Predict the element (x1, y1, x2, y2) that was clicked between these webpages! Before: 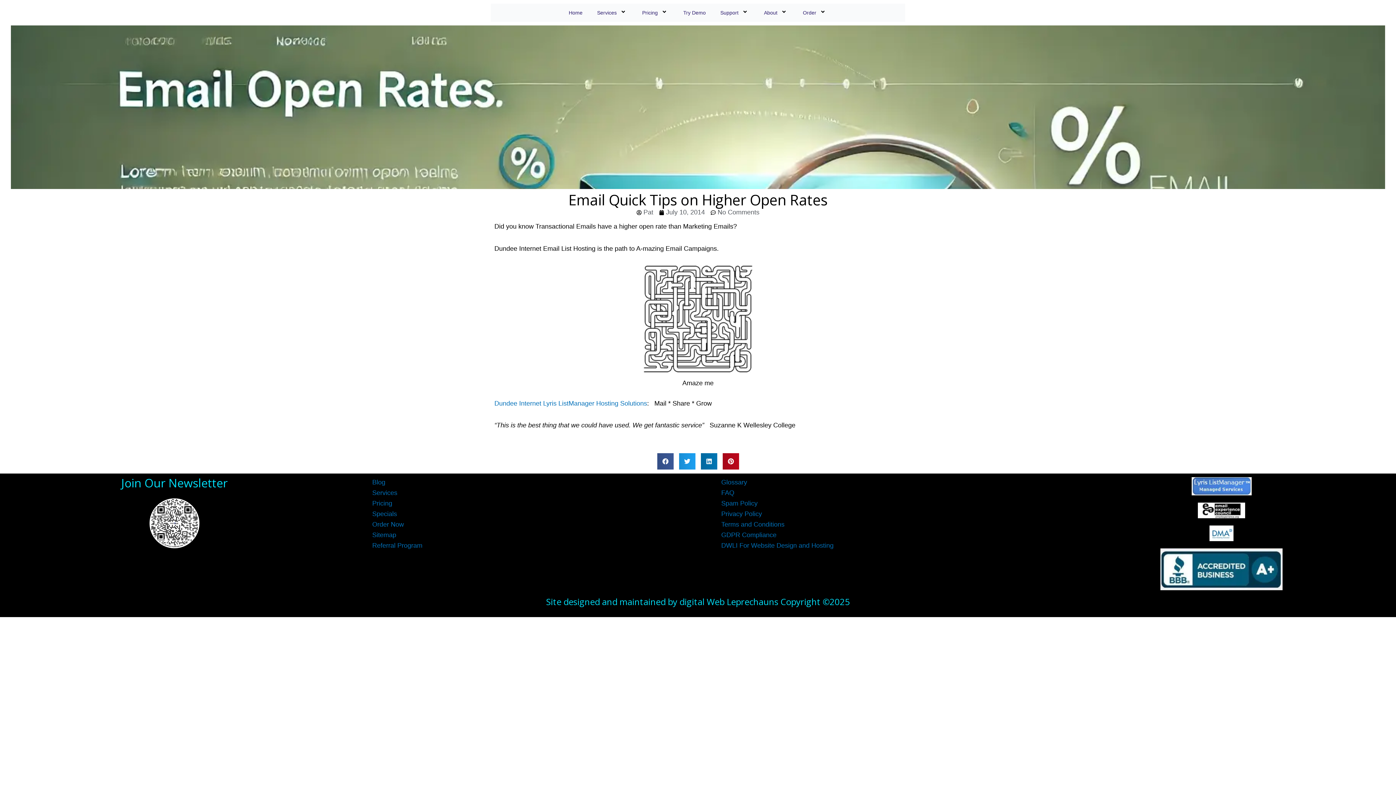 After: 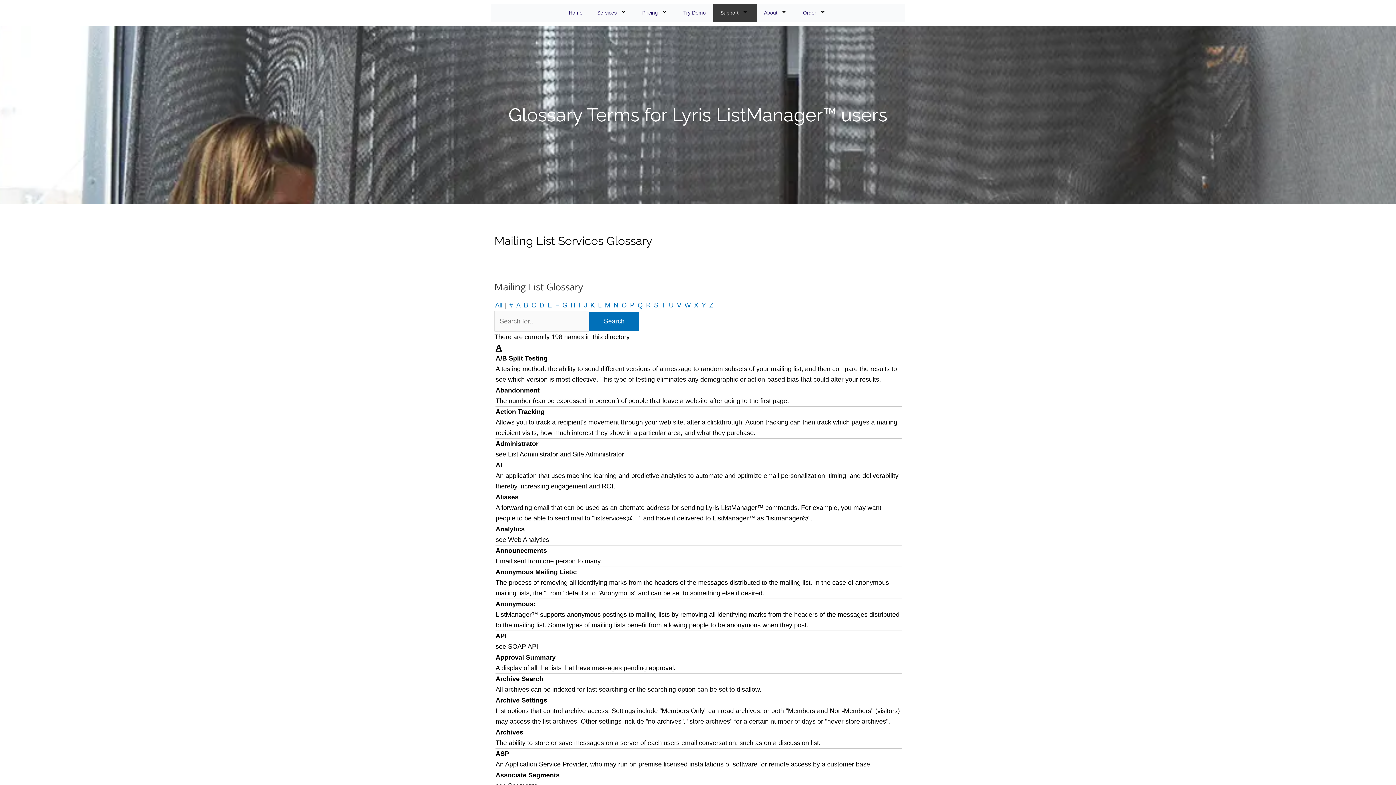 Action: label: Glossary bbox: (721, 478, 747, 486)